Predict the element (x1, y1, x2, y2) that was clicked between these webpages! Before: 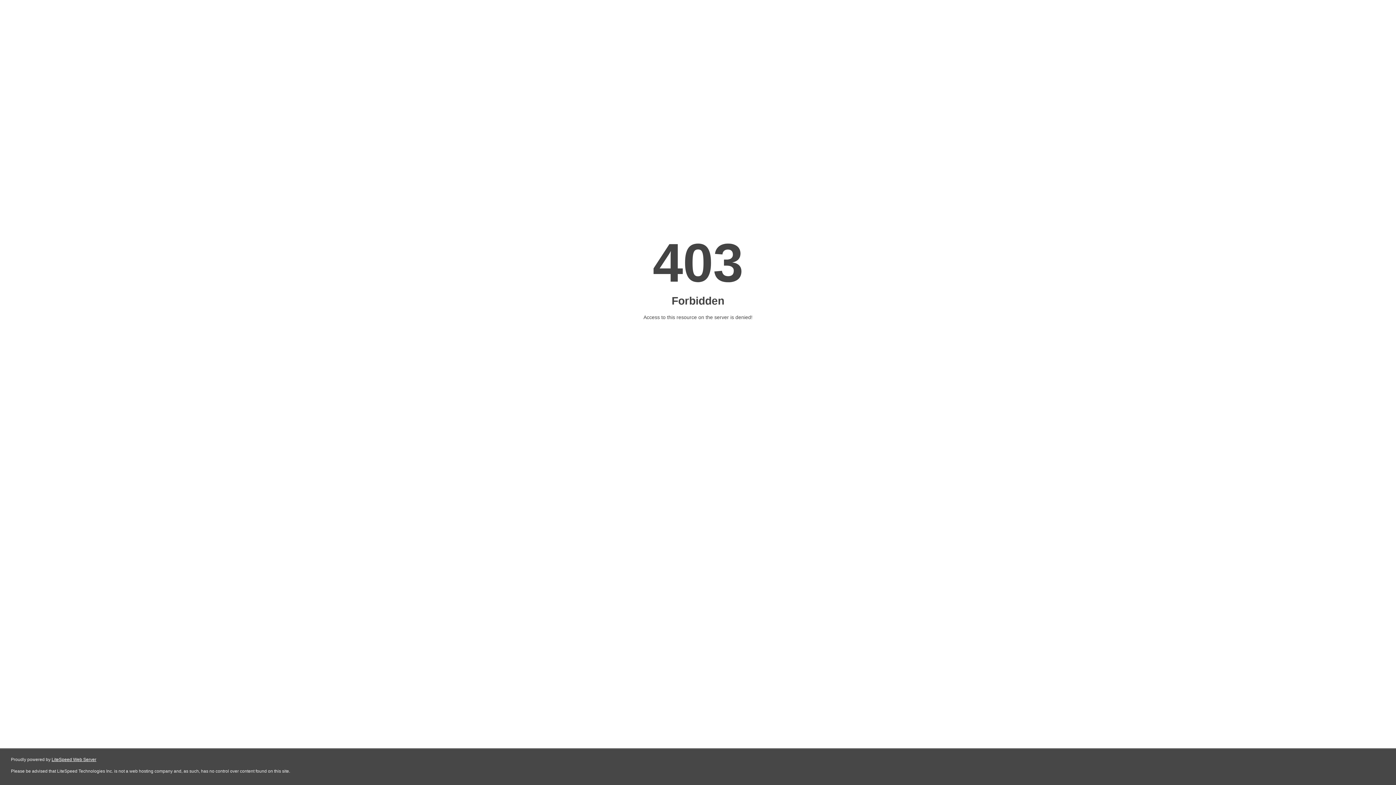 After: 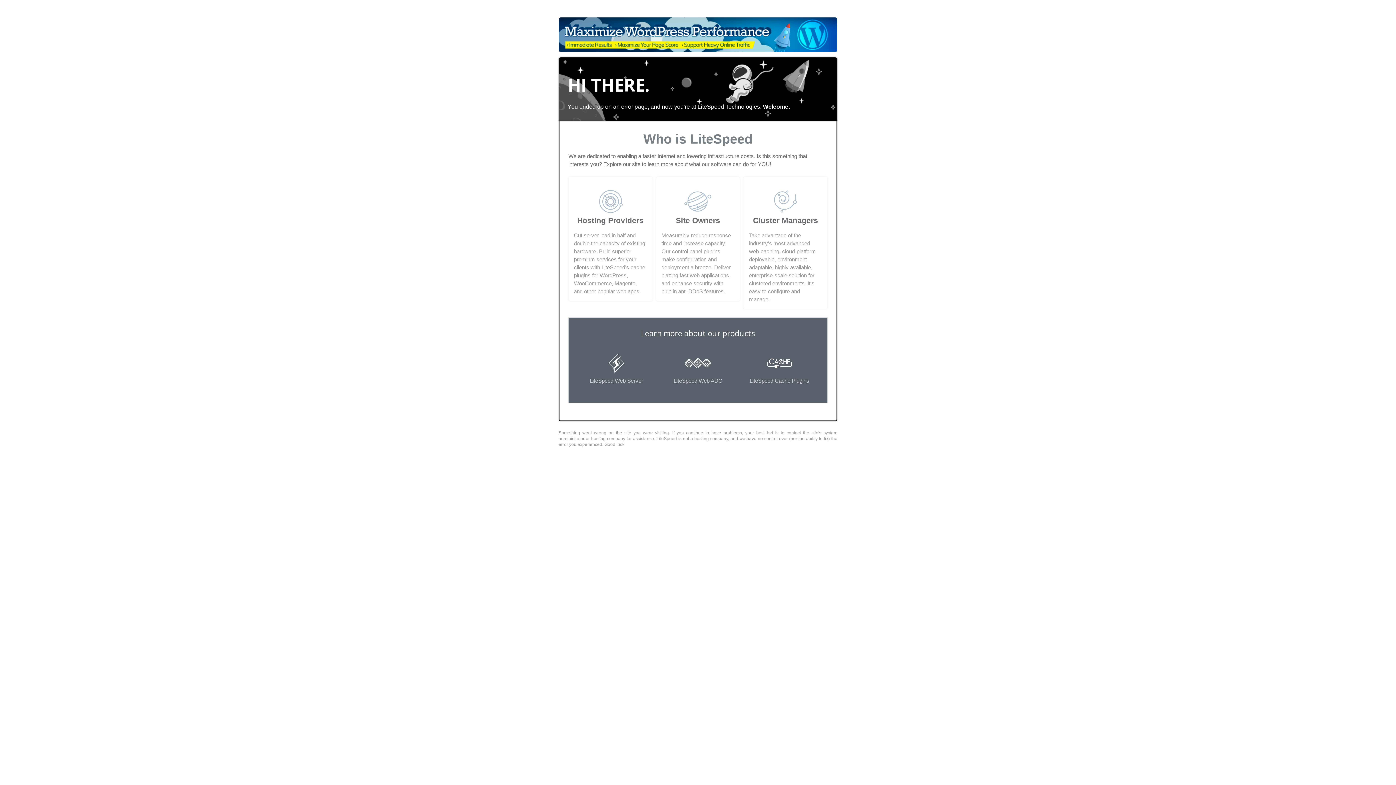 Action: bbox: (51, 757, 96, 762) label: LiteSpeed Web Server